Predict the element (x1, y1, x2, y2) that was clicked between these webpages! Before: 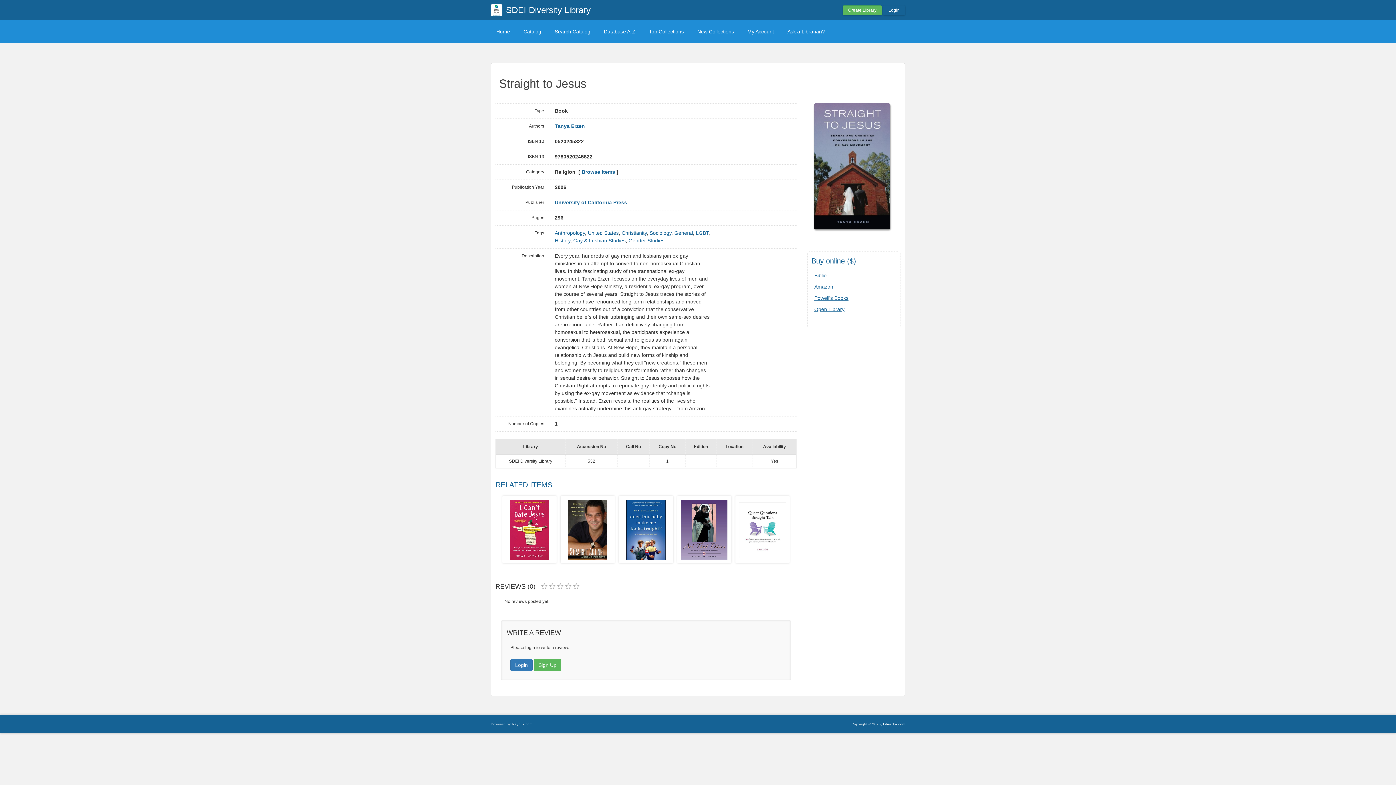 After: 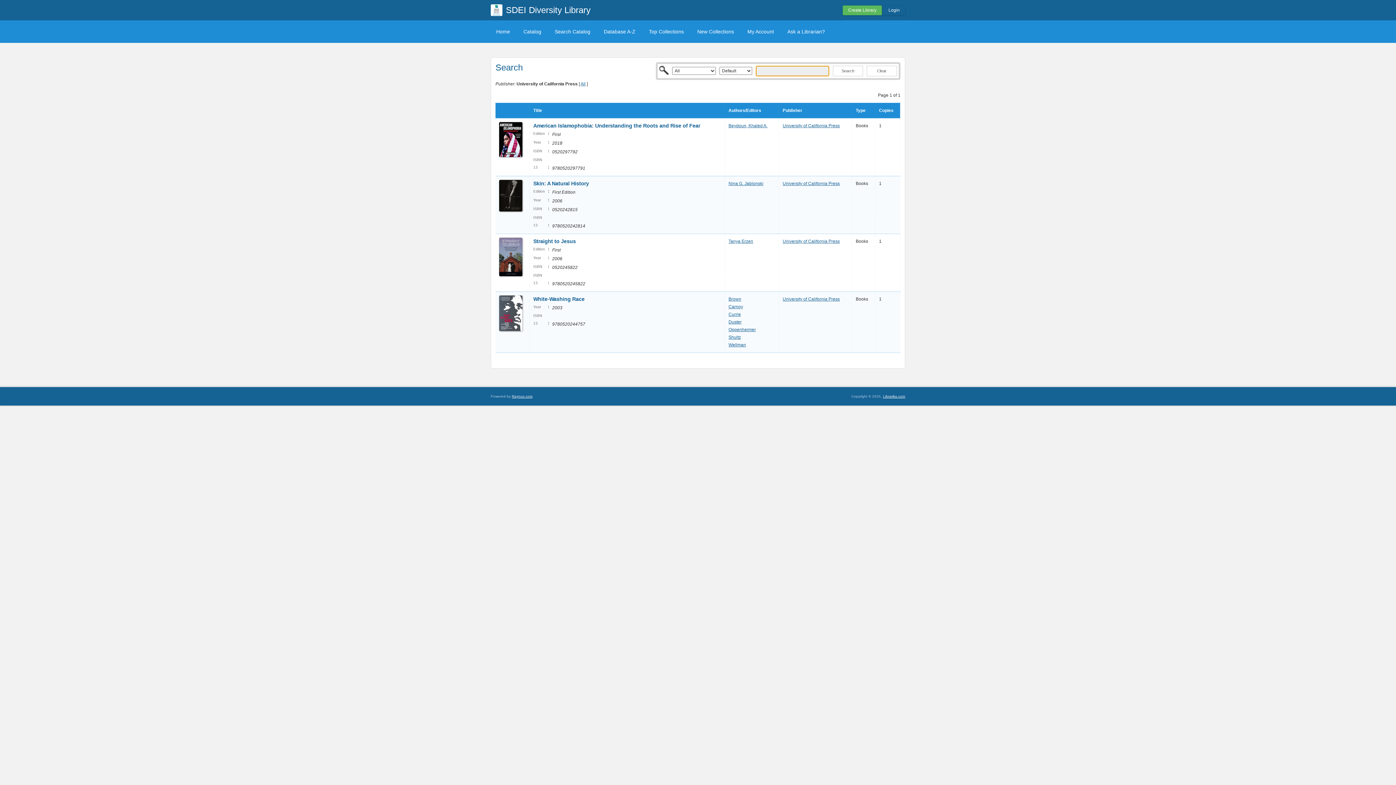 Action: label: University of California Press bbox: (554, 200, 627, 205)